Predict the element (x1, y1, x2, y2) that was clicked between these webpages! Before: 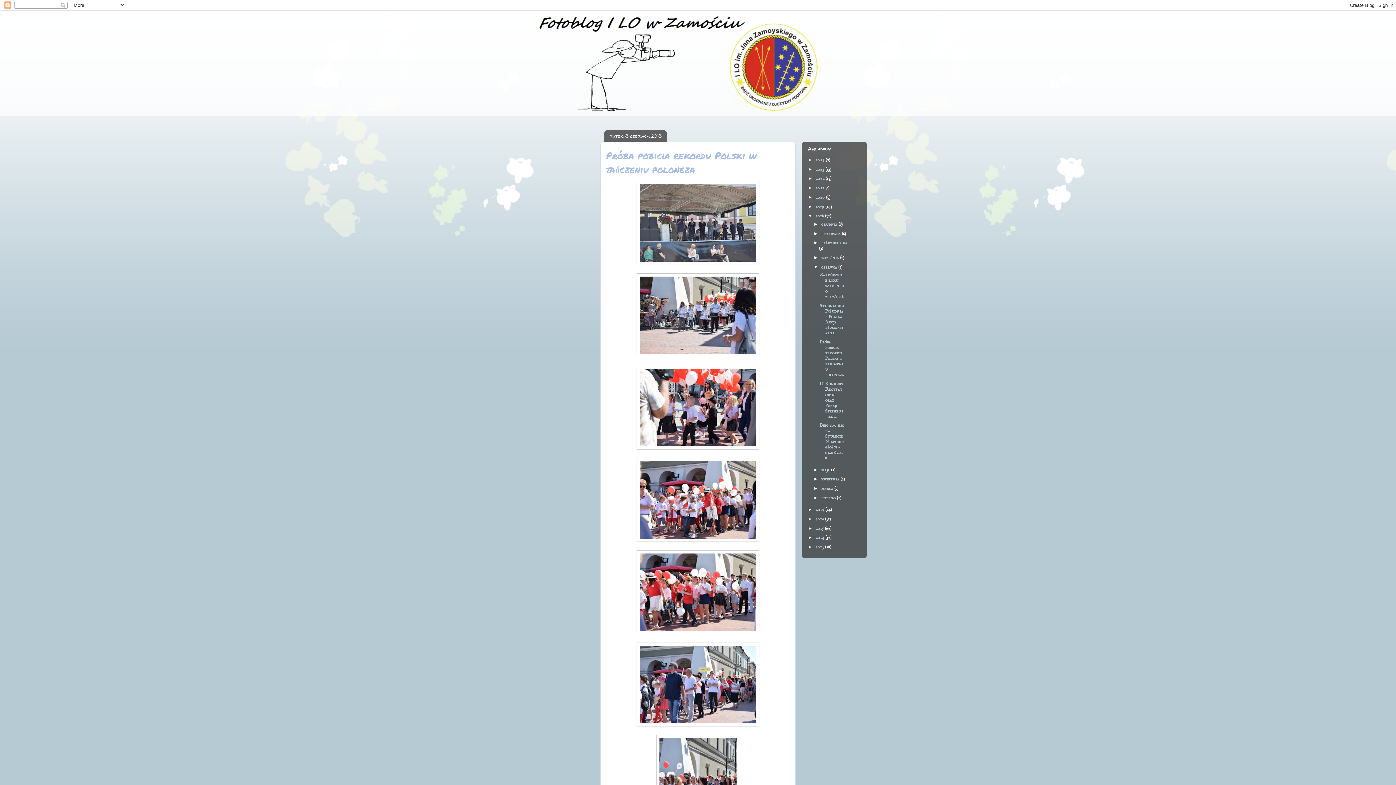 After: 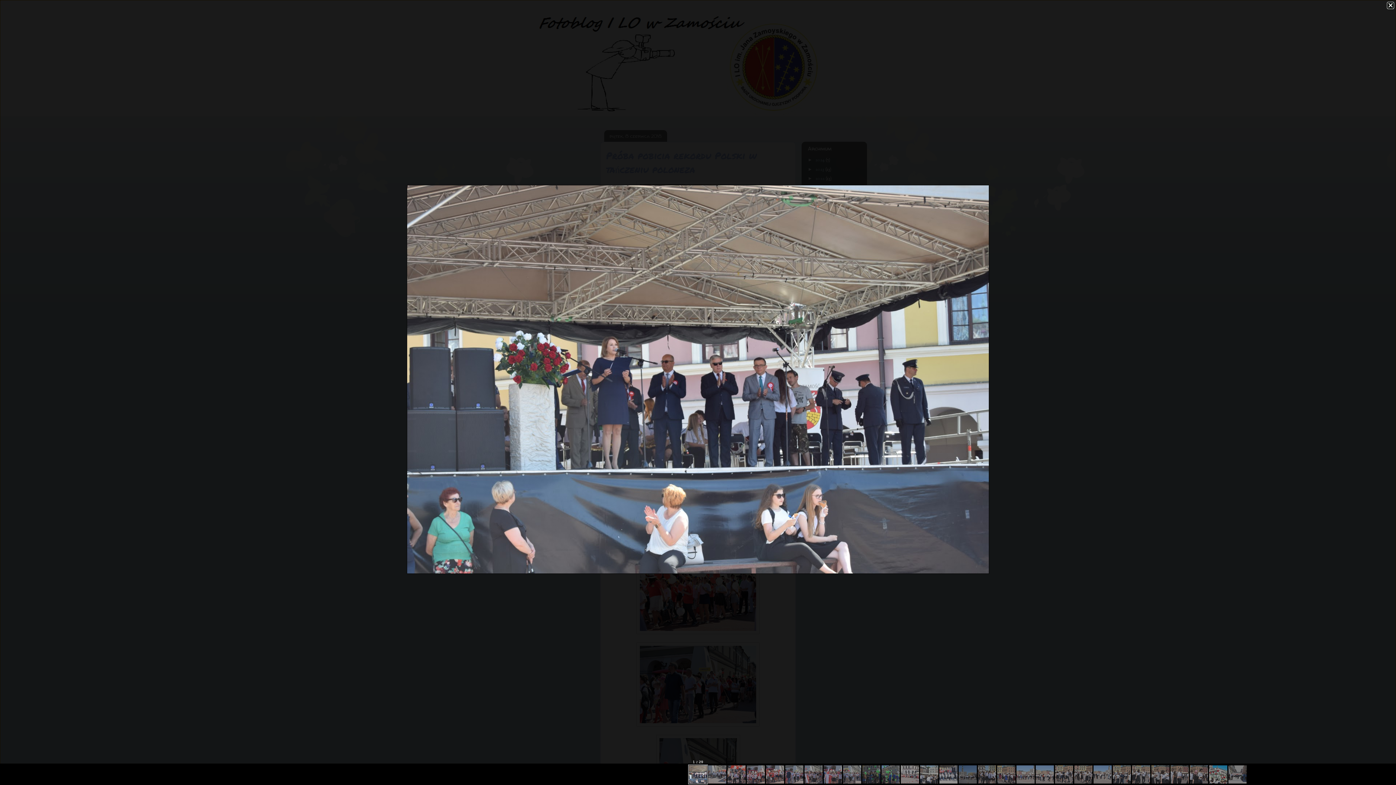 Action: bbox: (636, 260, 759, 266)